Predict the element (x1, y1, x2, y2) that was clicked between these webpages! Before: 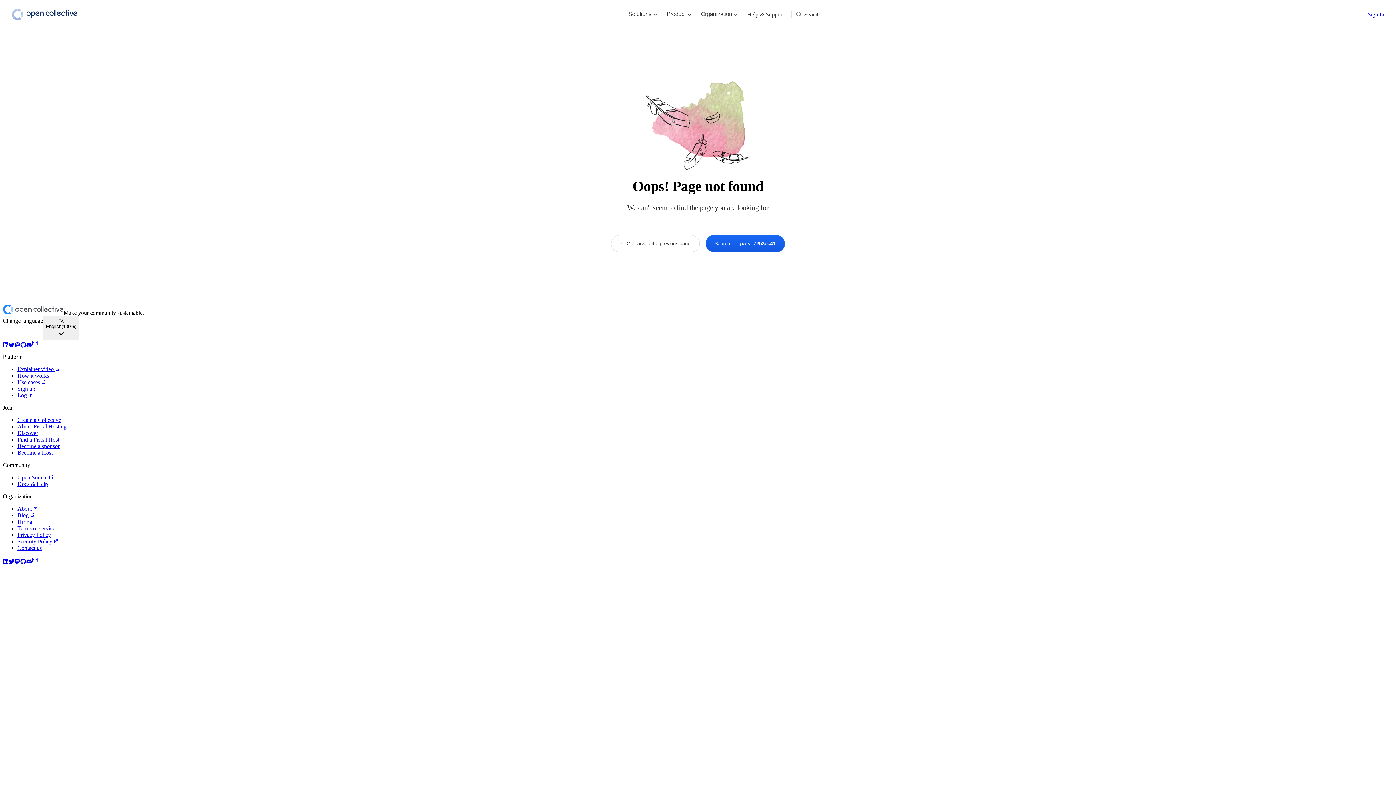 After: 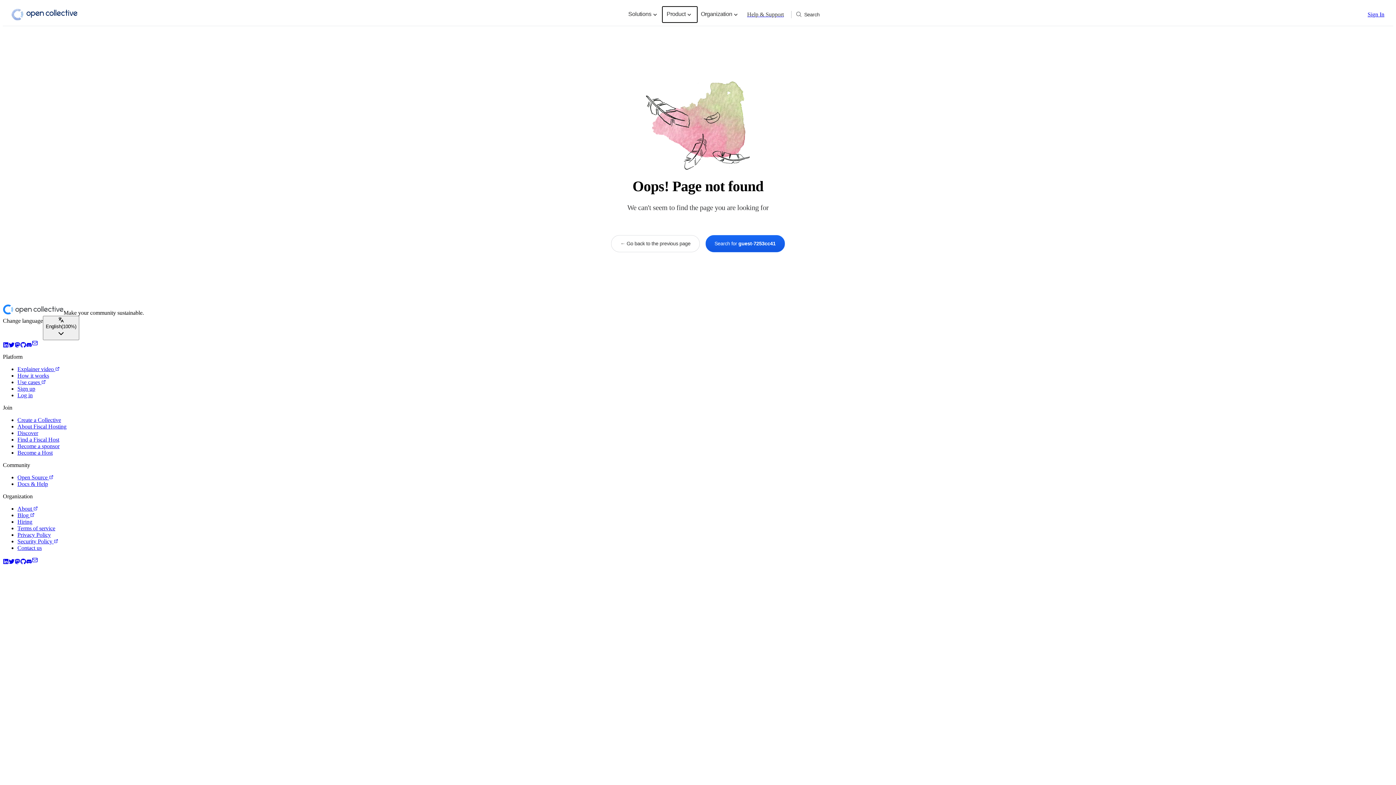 Action: bbox: (662, 6, 697, 22) label: Product